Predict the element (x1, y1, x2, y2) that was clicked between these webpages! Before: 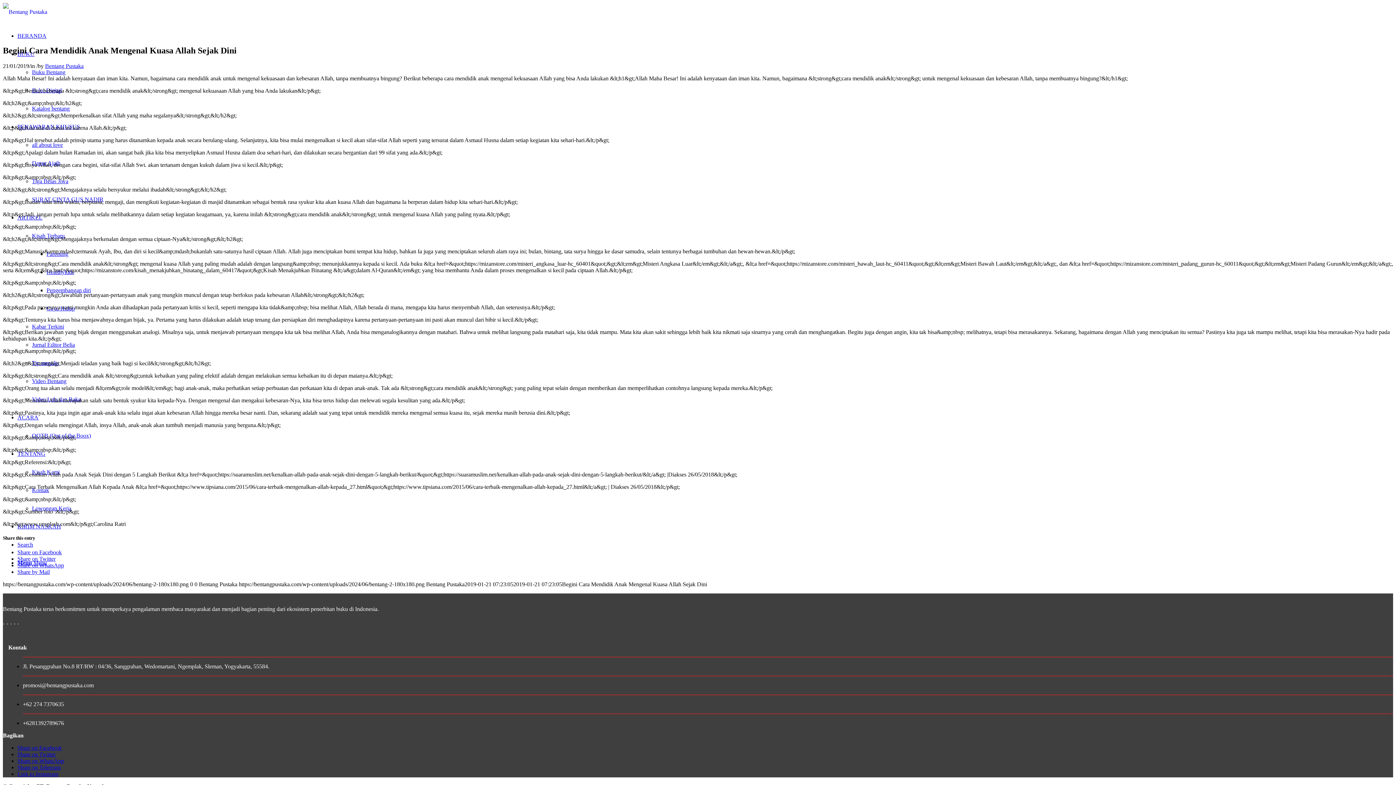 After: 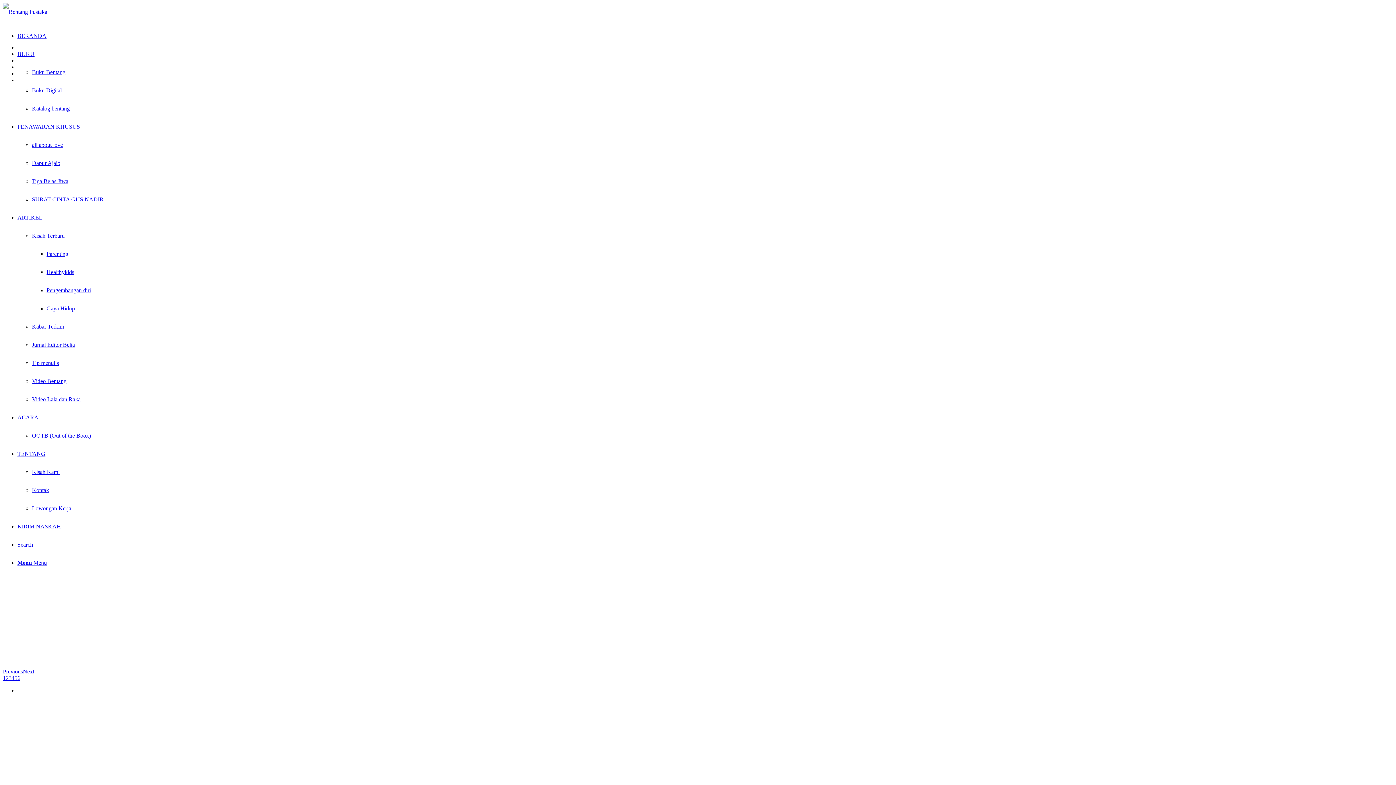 Action: bbox: (17, 32, 46, 38) label: BERANDA